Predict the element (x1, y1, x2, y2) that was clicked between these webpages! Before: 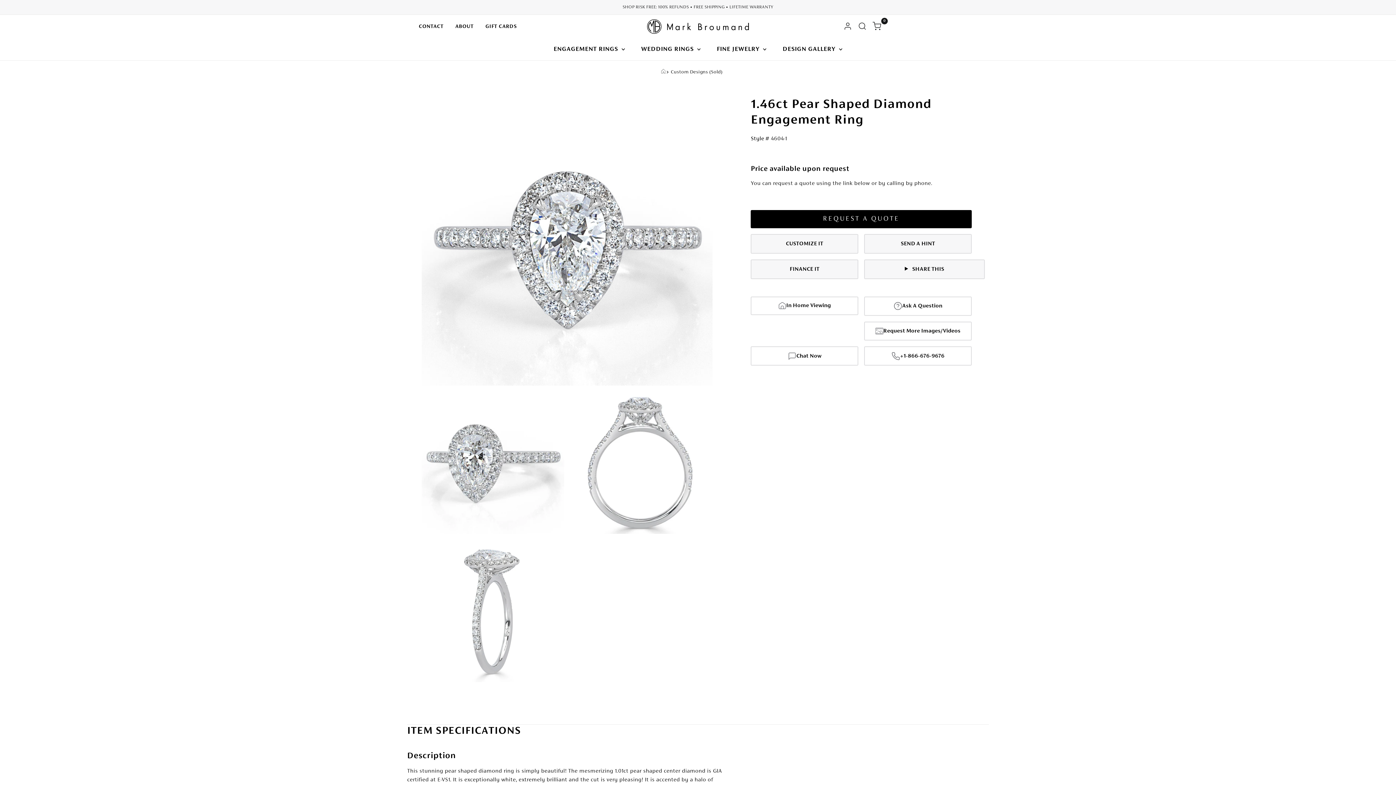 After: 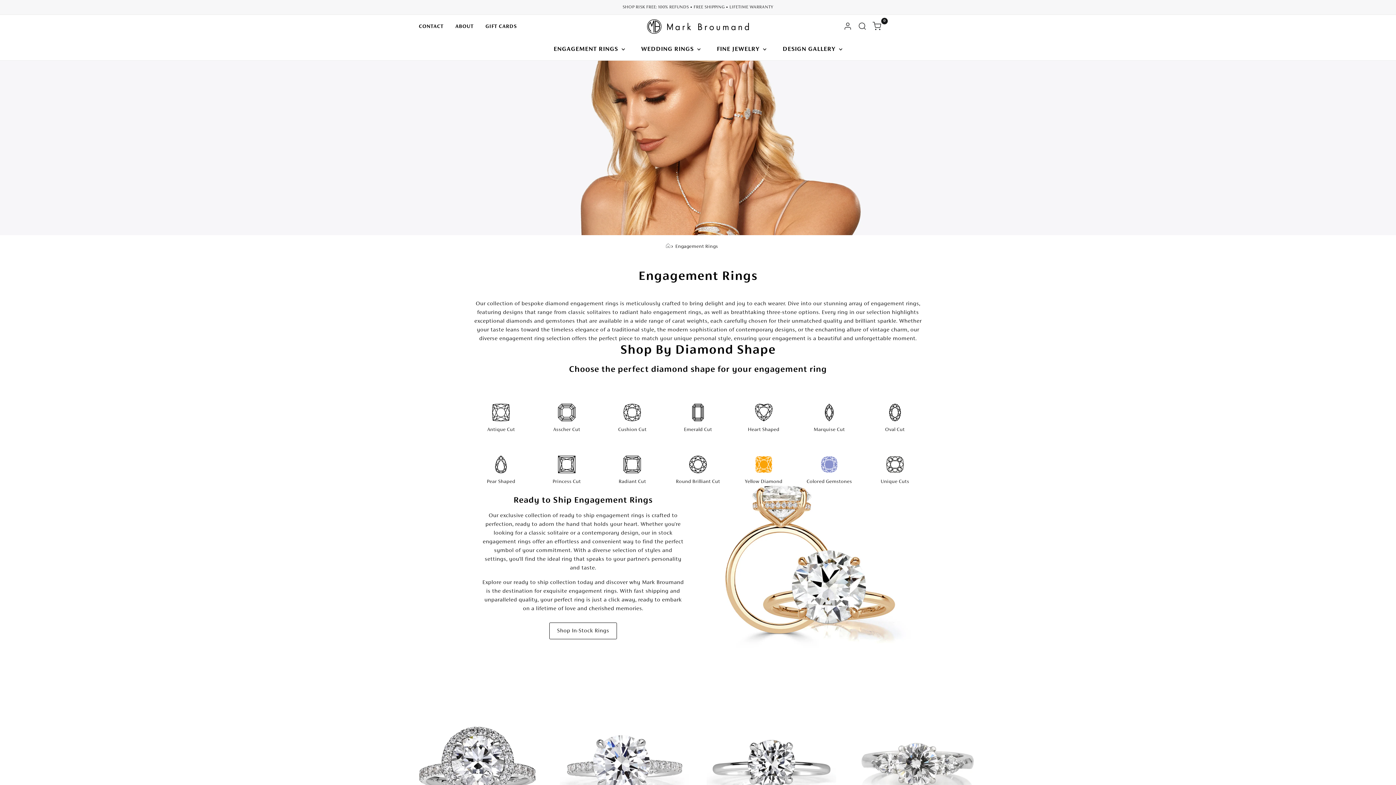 Action: bbox: (546, 38, 632, 60) label: ENGAGEMENT RINGS 